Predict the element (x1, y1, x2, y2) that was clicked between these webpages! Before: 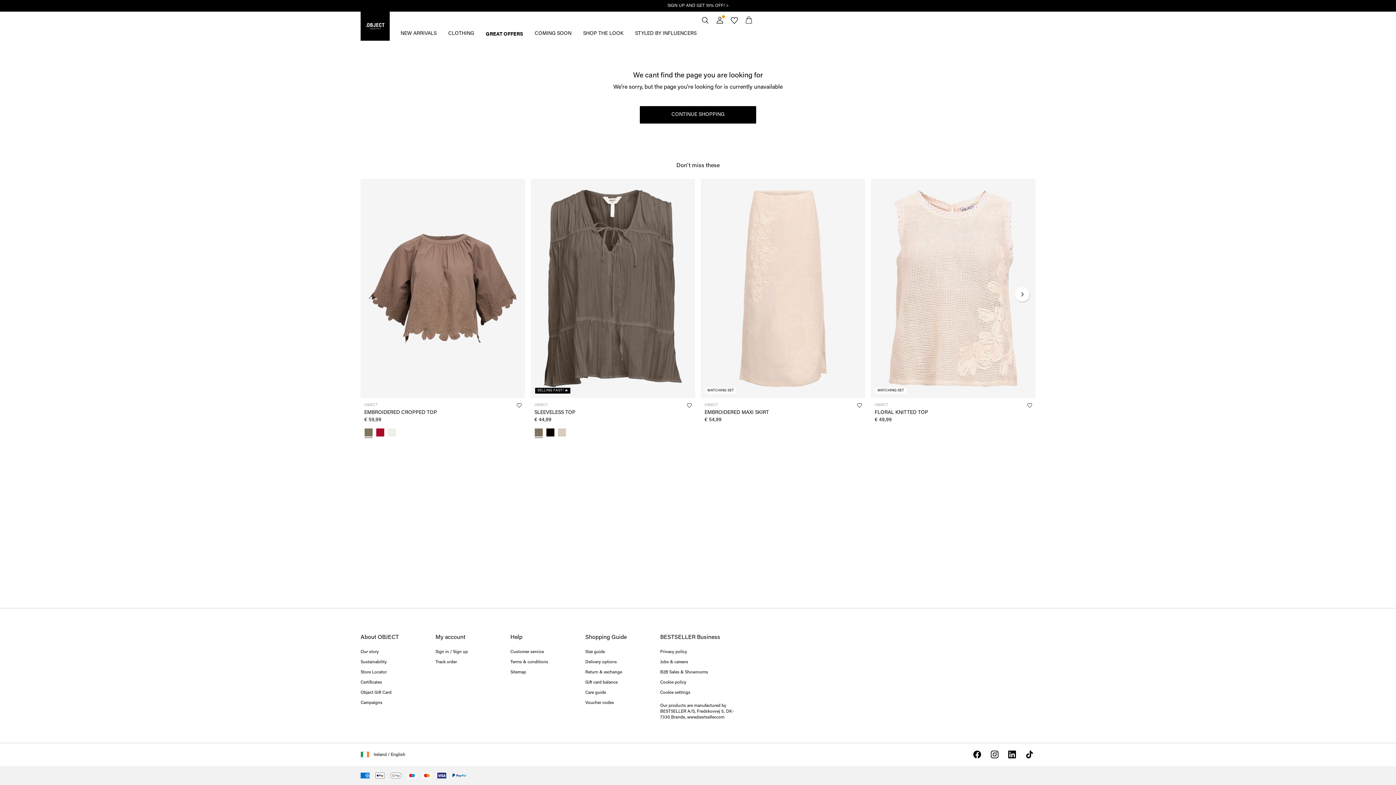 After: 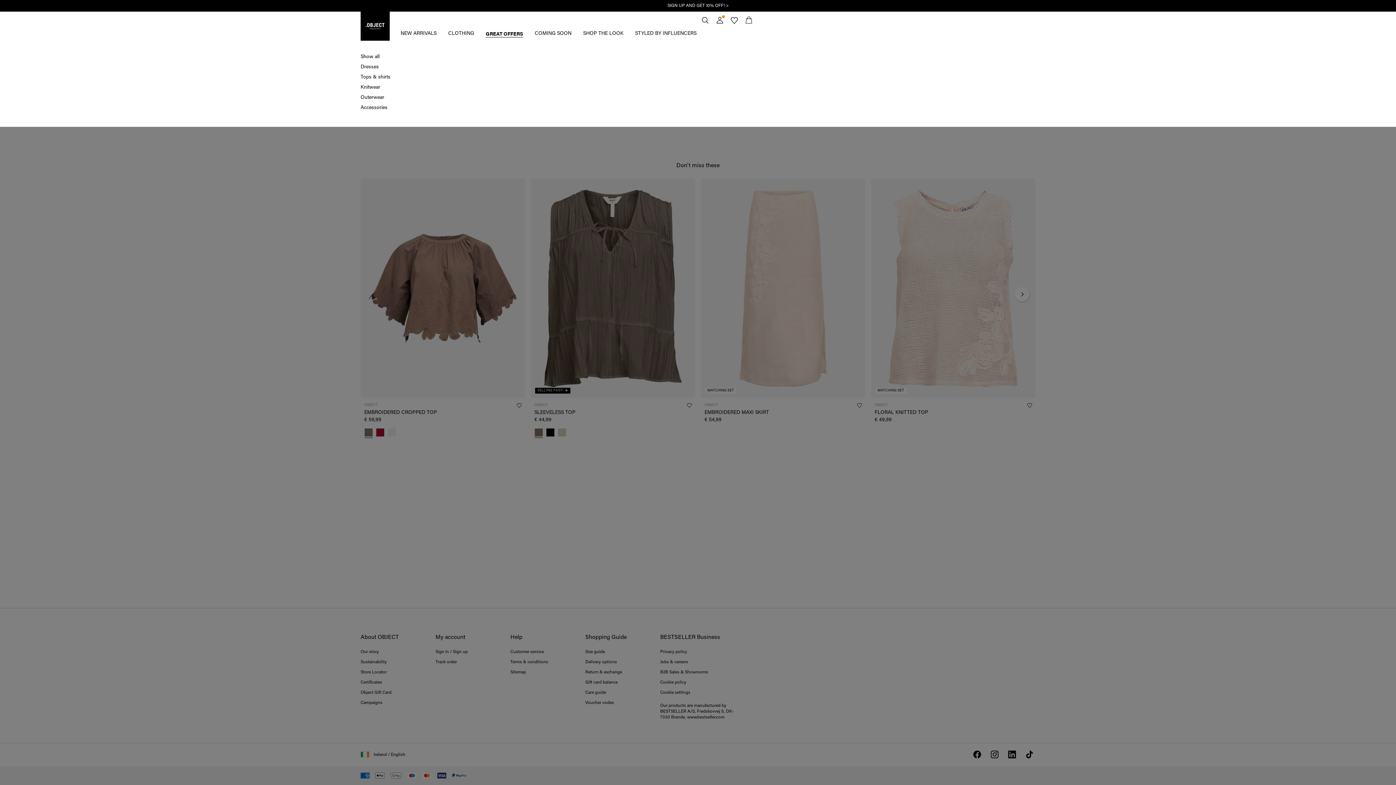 Action: label: GREAT OFFERS bbox: (485, 29, 534, 37)